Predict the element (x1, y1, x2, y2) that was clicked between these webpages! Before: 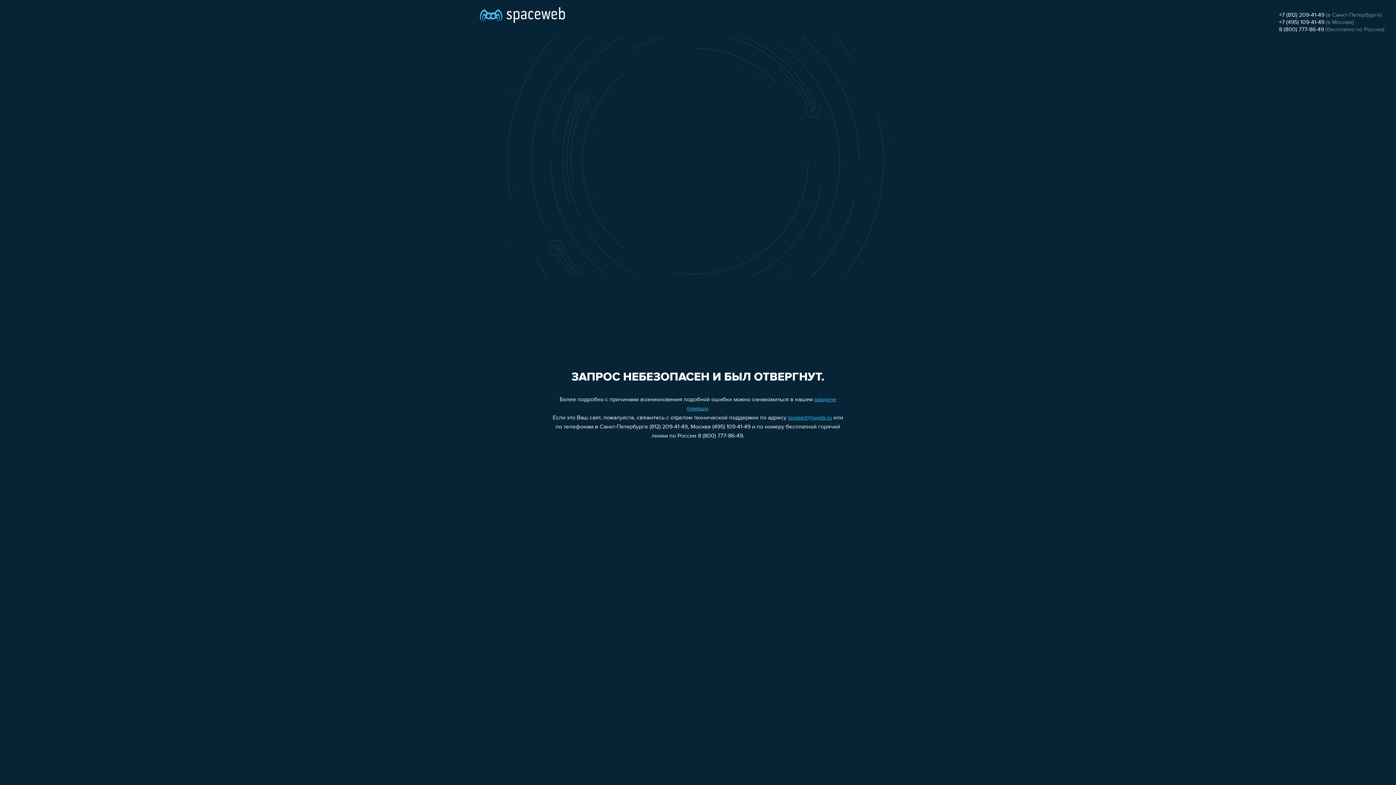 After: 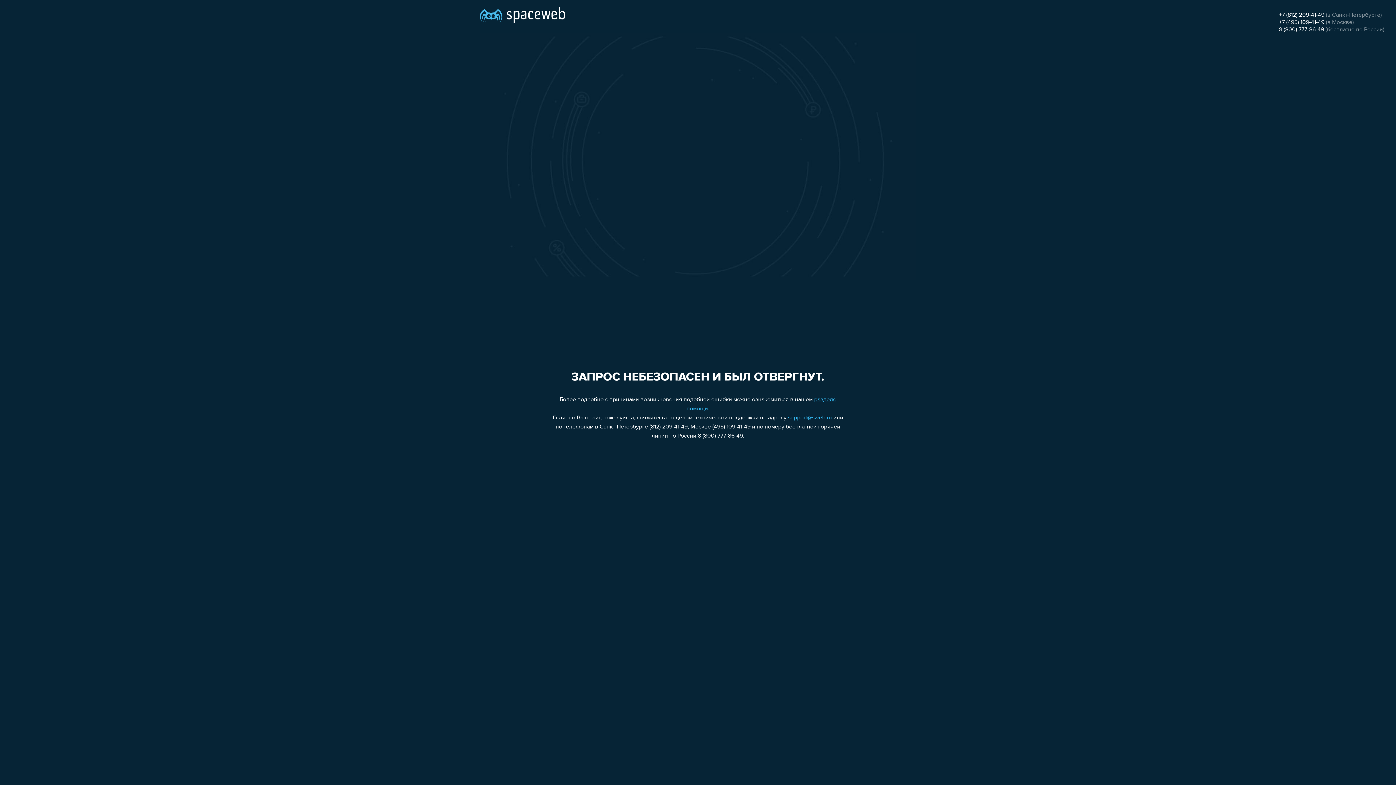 Action: bbox: (1279, 12, 1324, 18) label: +7 (812) 209-41-49